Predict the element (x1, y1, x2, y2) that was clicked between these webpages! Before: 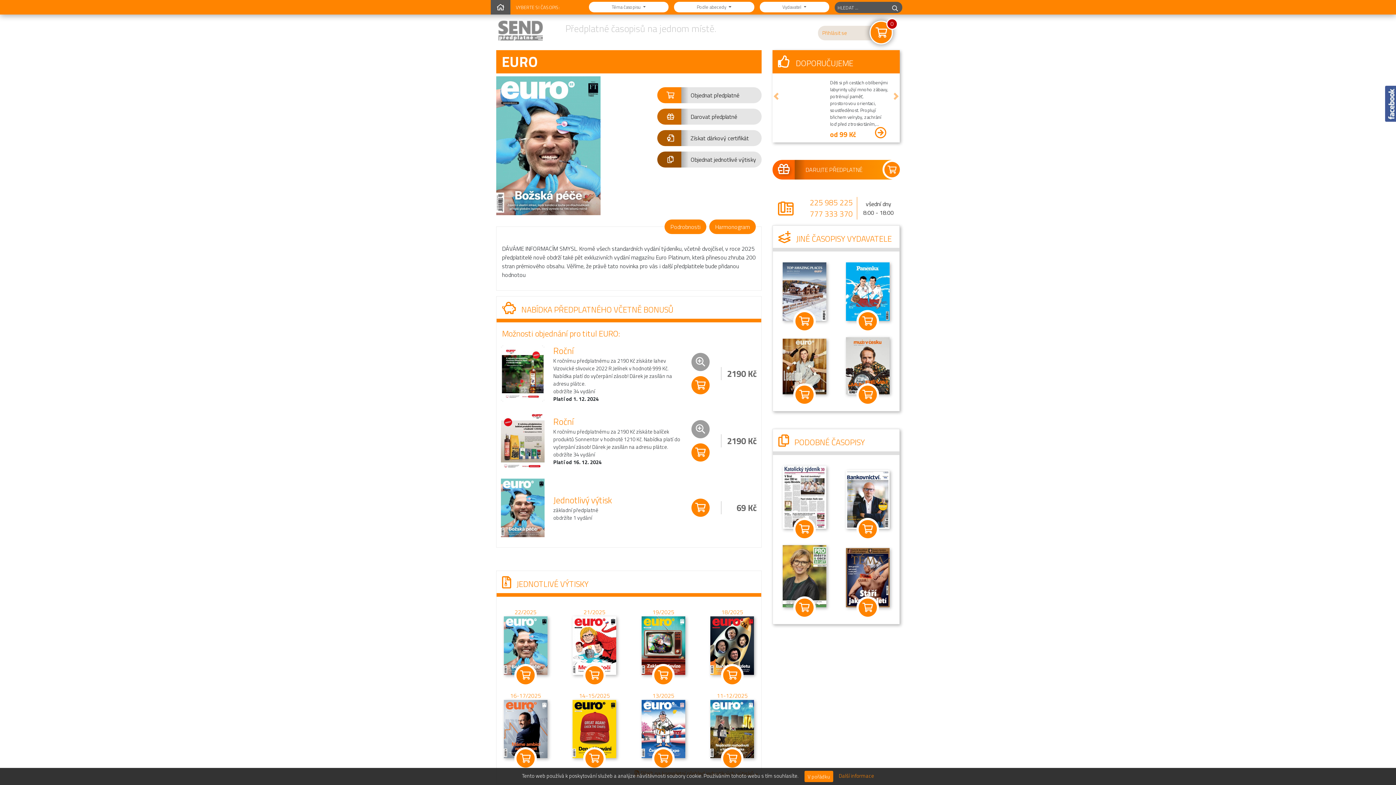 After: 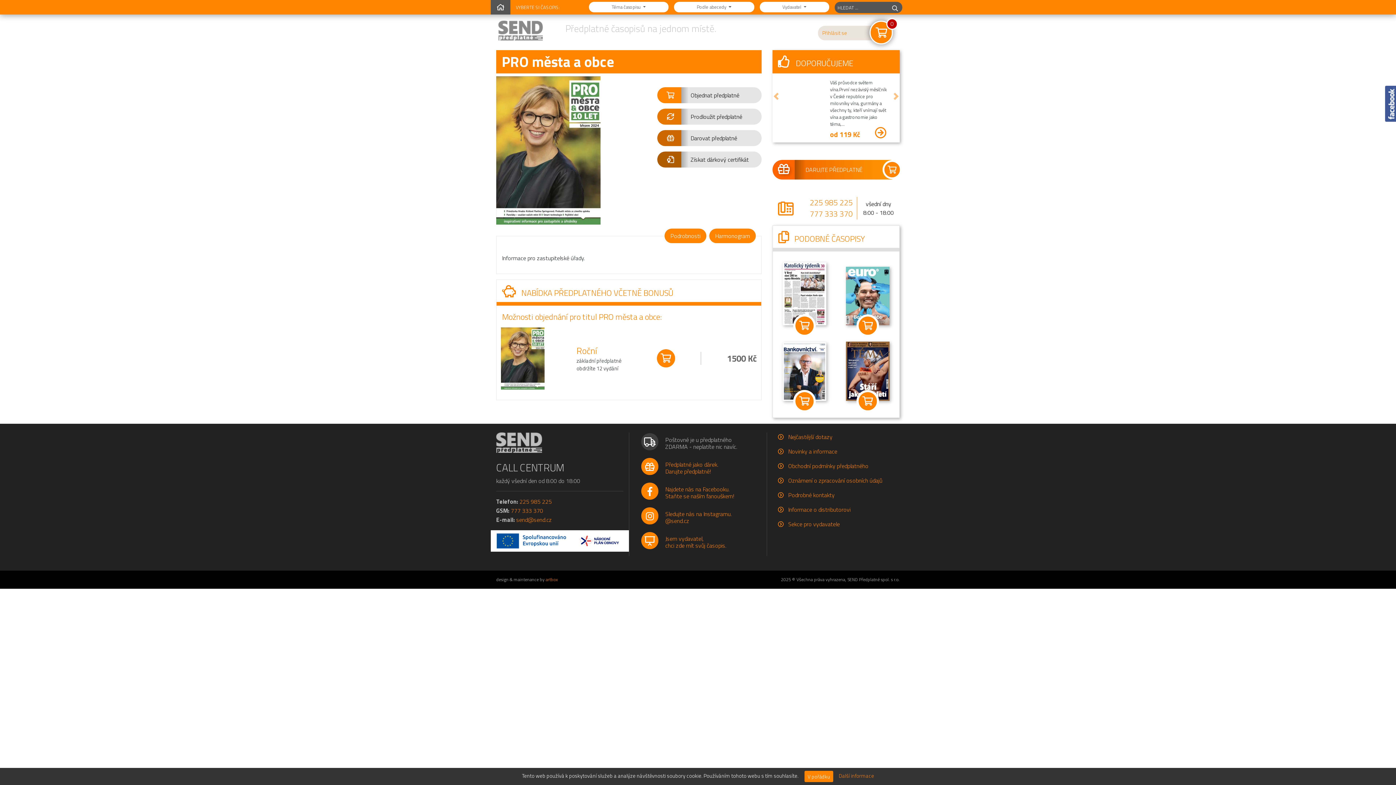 Action: bbox: (782, 571, 826, 580)